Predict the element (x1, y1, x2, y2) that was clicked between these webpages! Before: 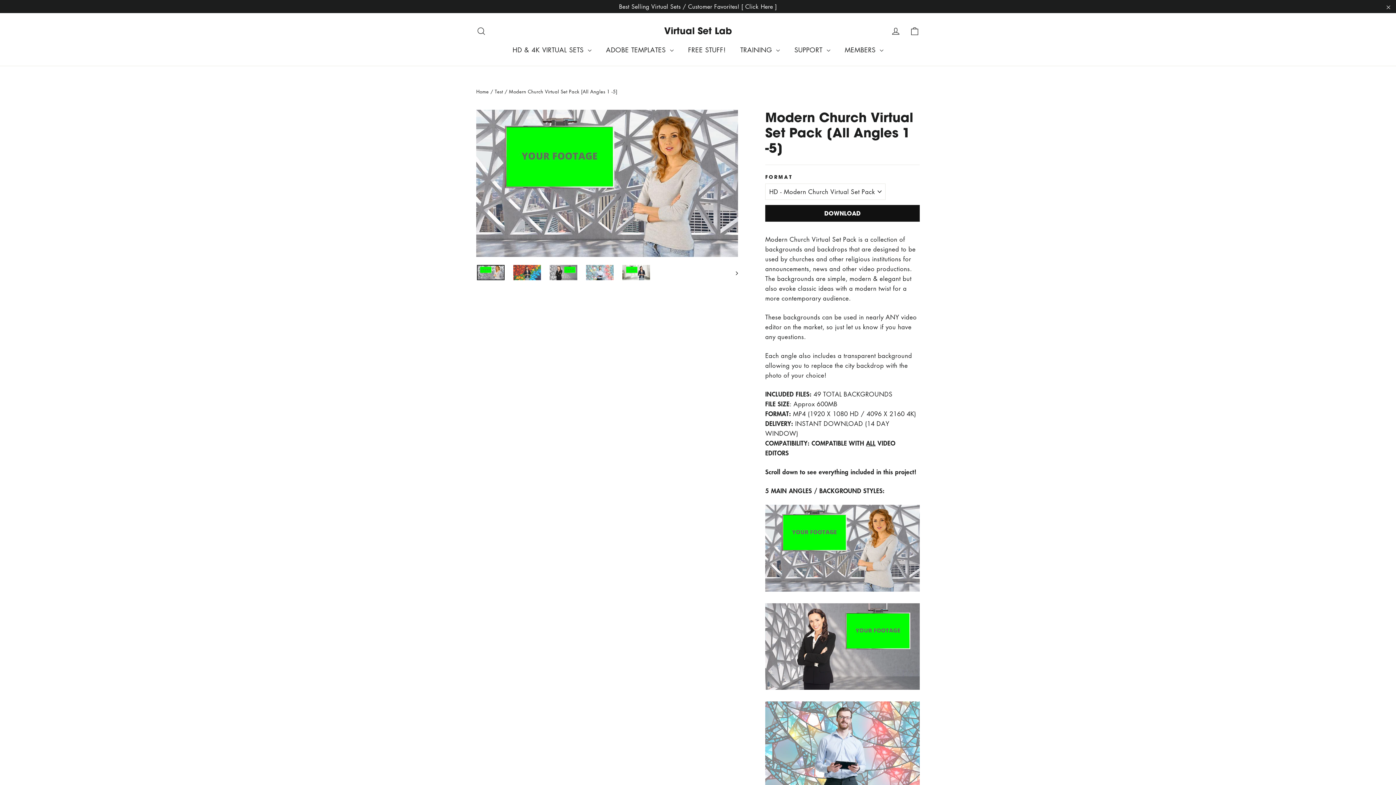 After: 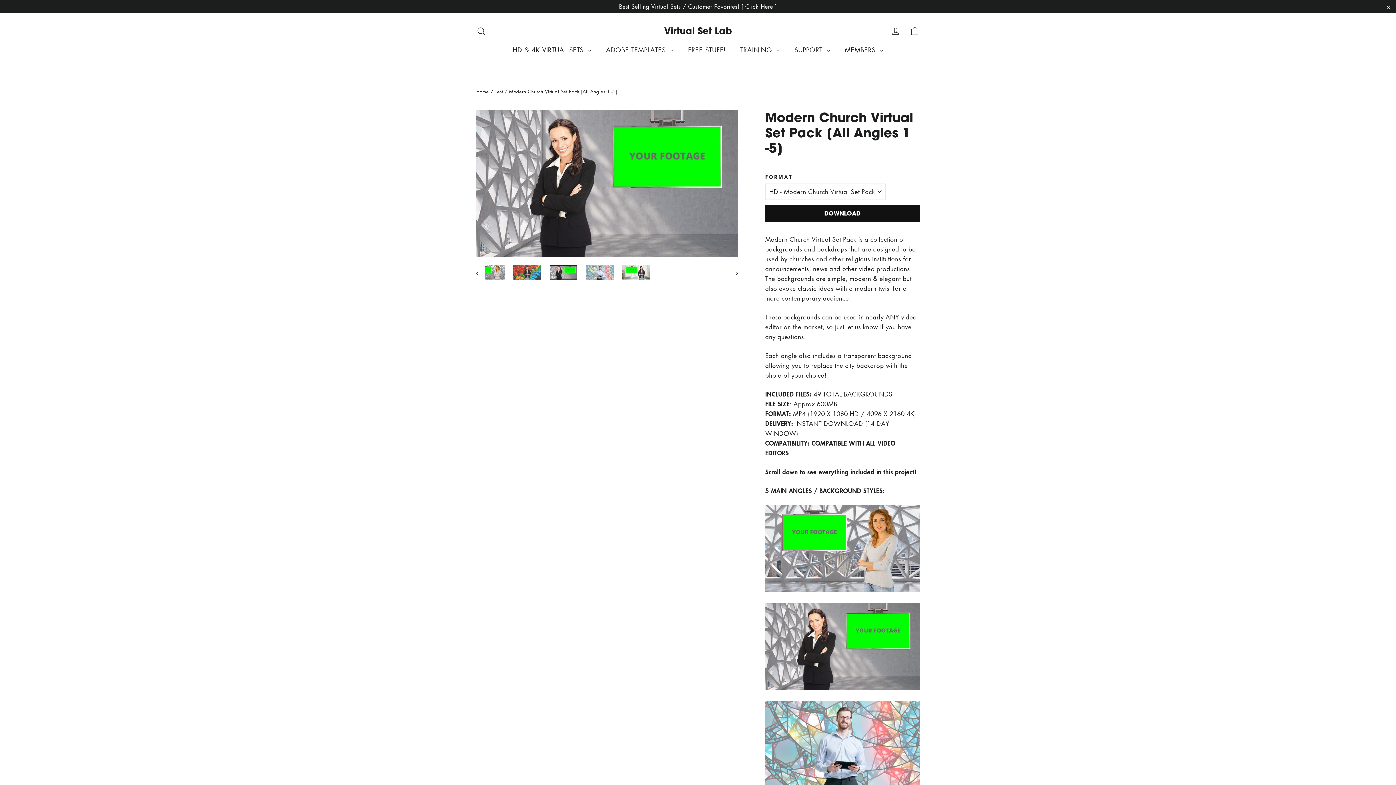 Action: bbox: (549, 265, 577, 280)